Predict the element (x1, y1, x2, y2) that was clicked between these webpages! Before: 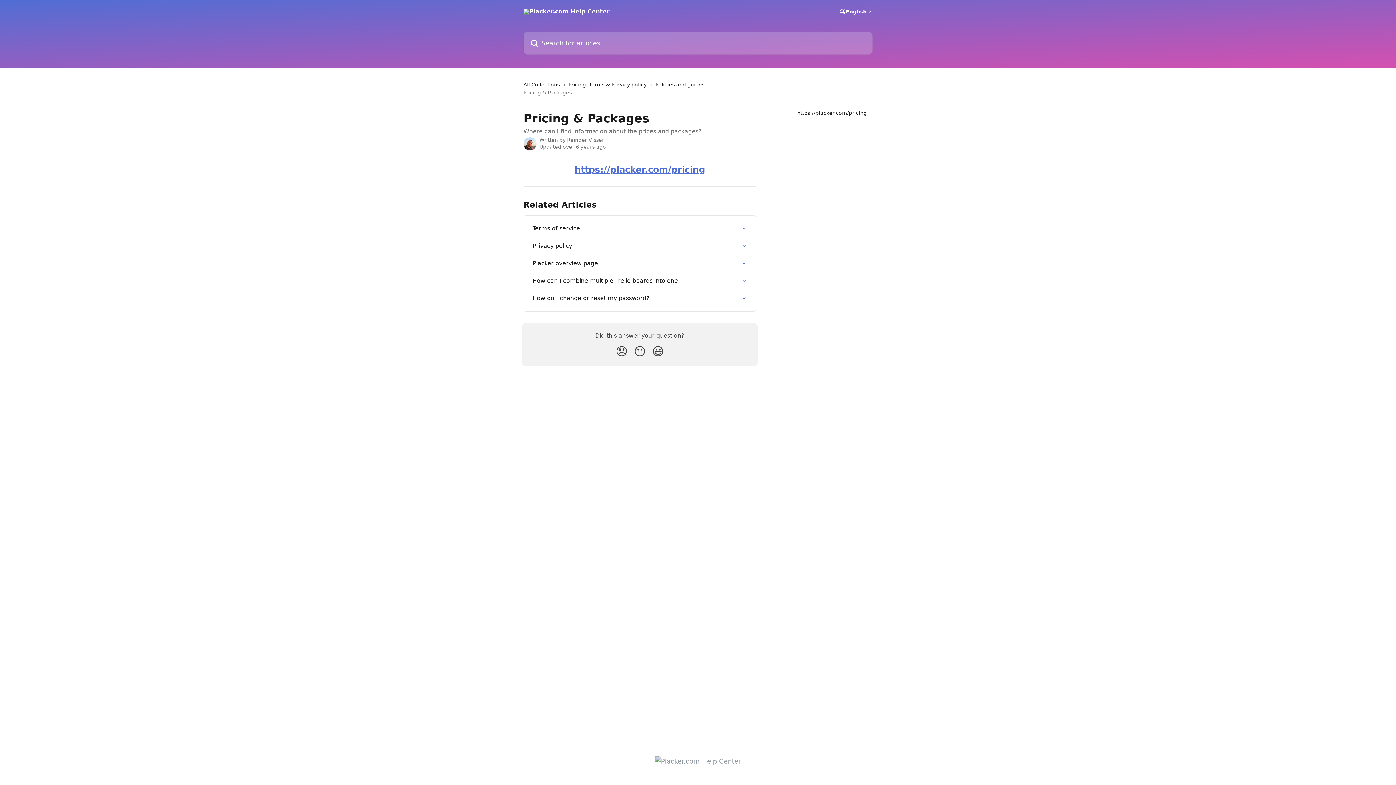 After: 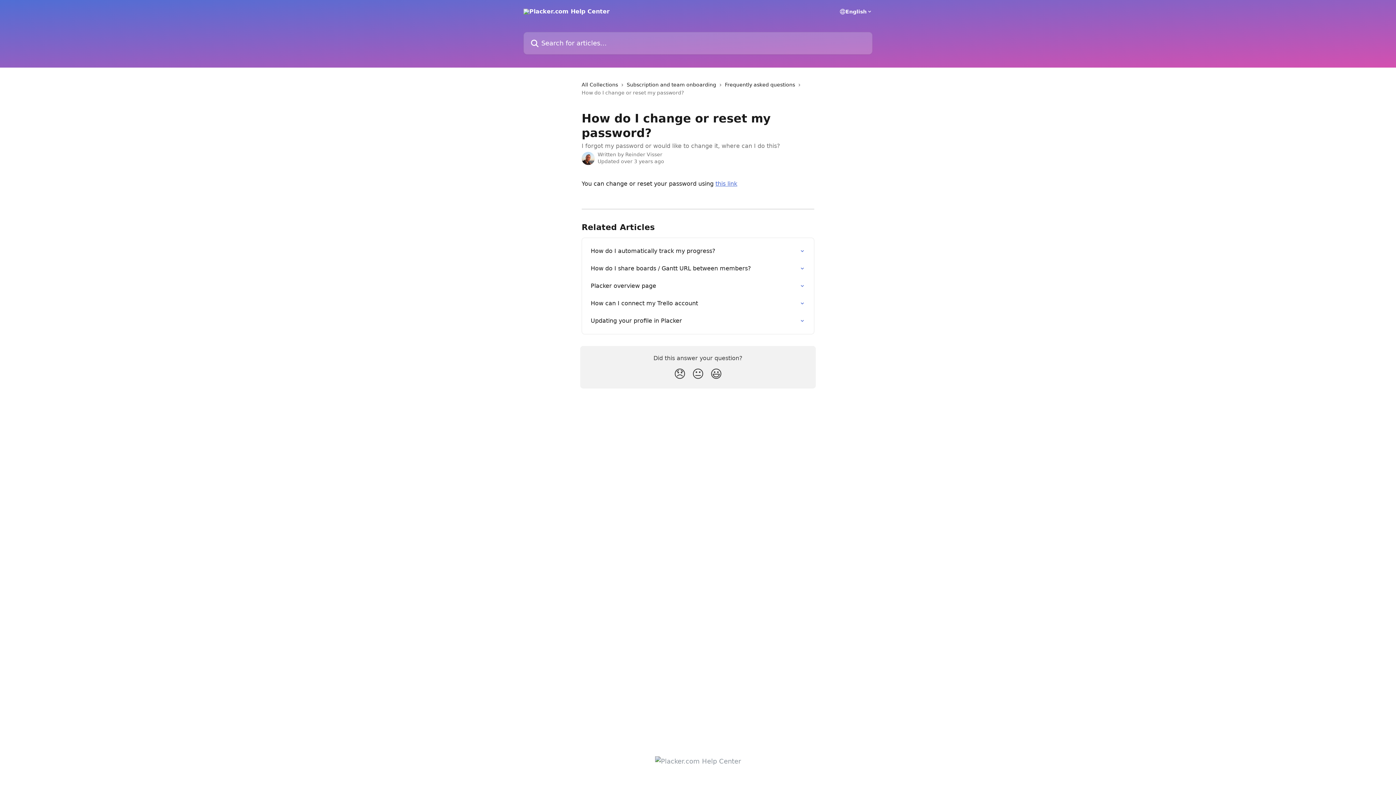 Action: bbox: (528, 289, 751, 307) label: How do I change or reset my password?